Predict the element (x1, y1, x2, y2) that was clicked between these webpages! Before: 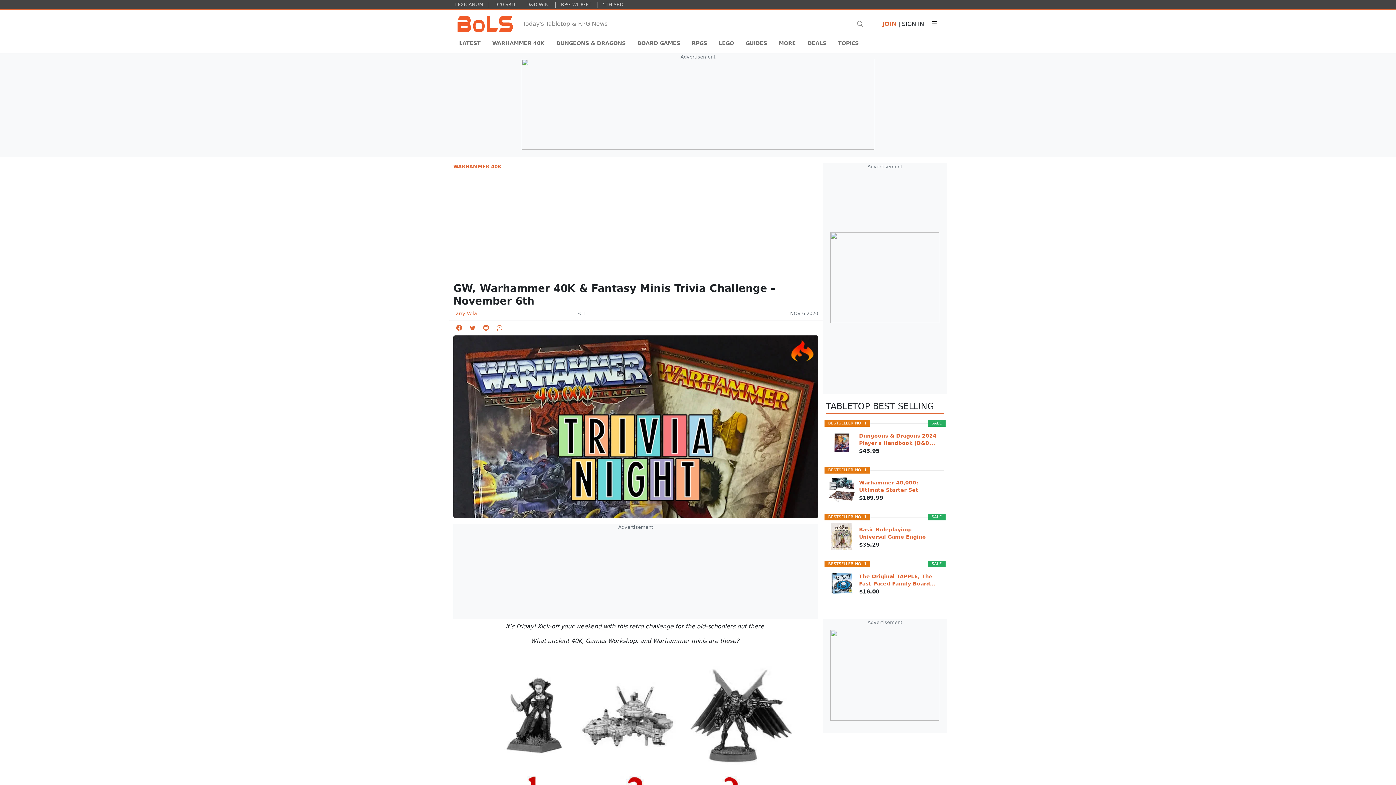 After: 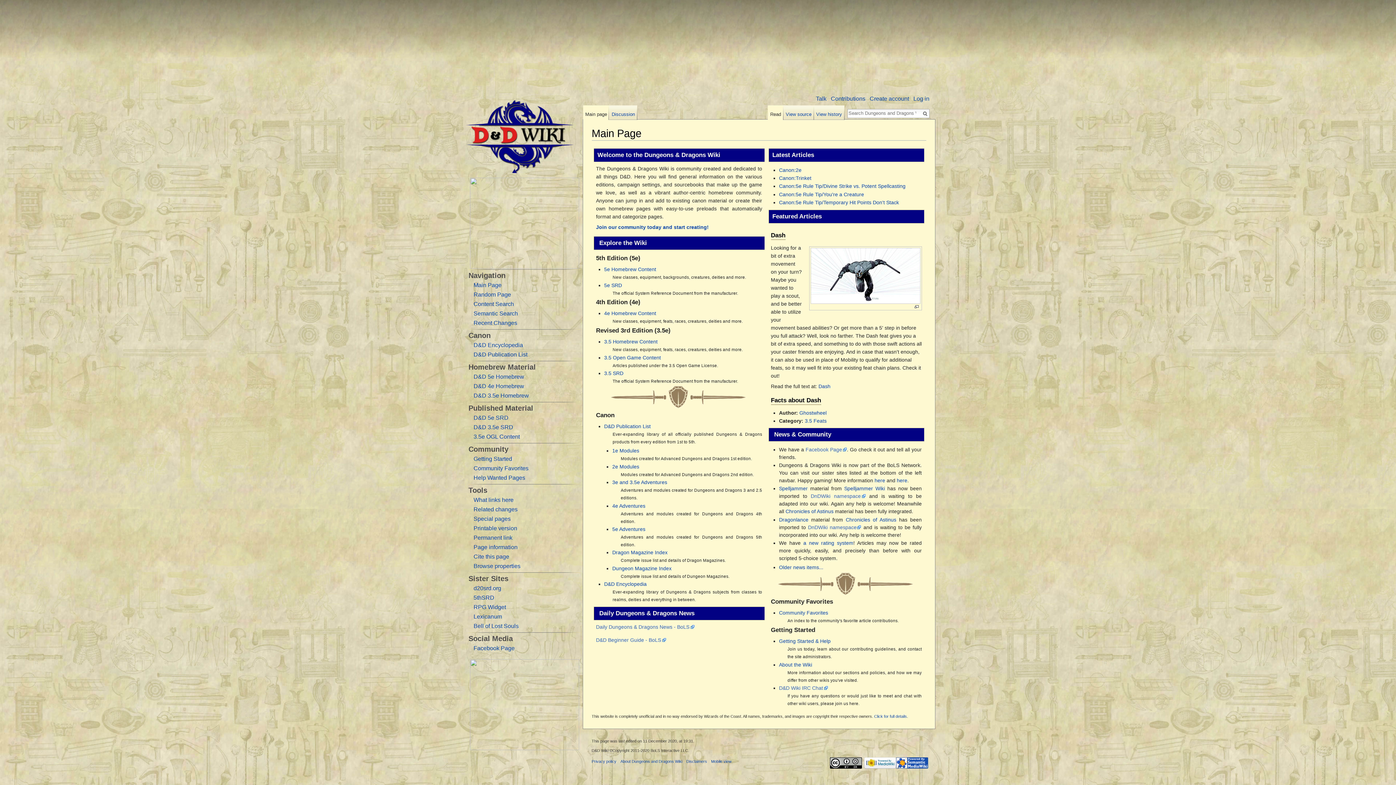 Action: bbox: (524, 1, 551, 7) label: D&D WIKI